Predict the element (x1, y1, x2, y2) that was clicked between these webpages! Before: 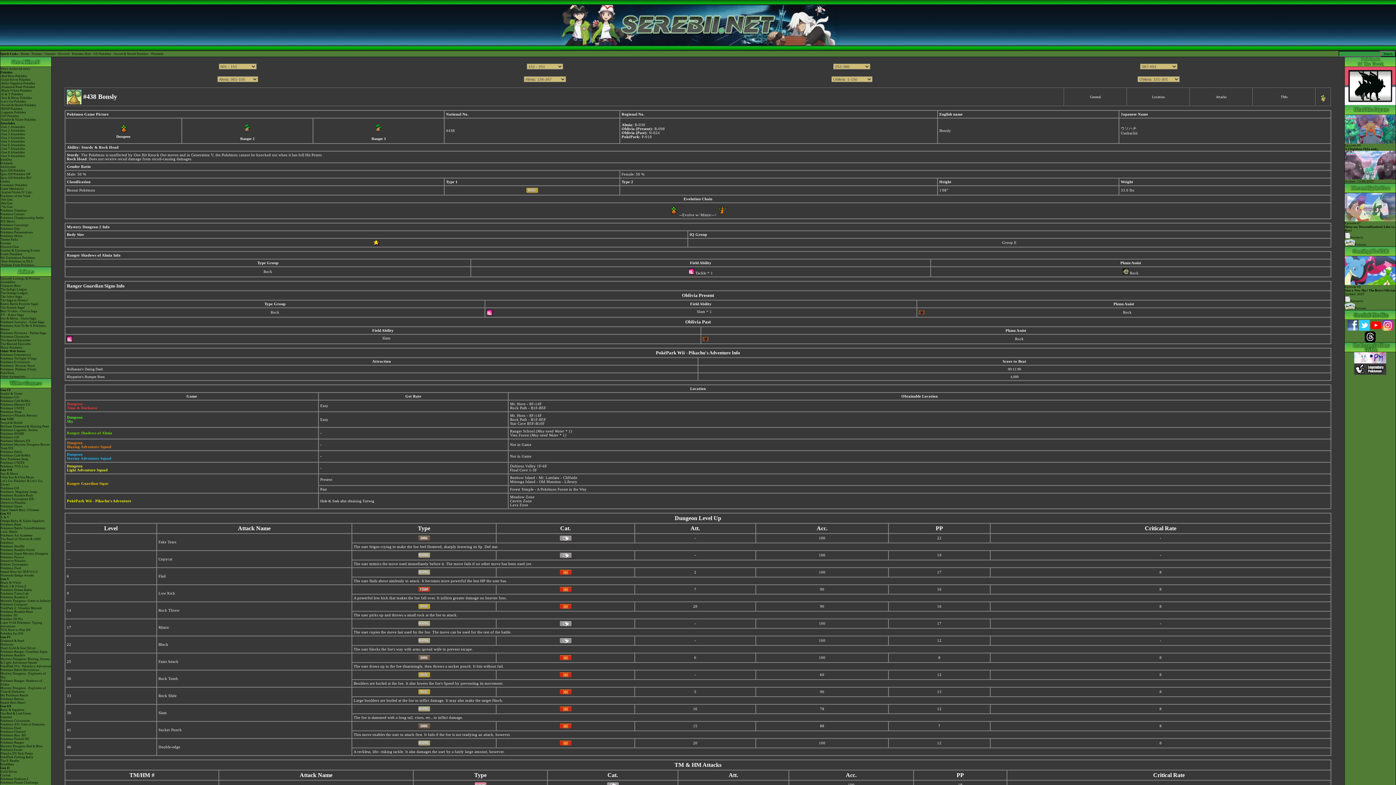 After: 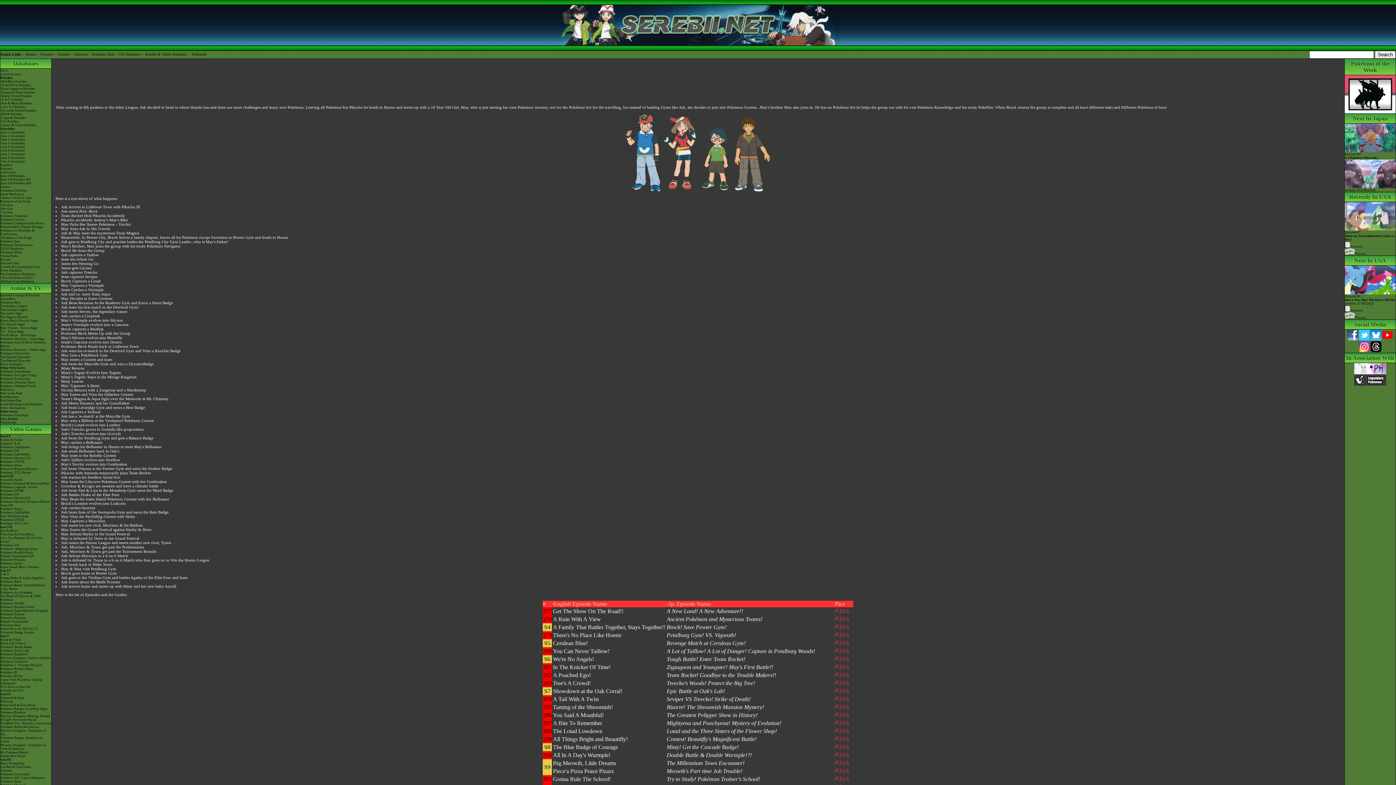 Action: label: The Saga in Hoenn! bbox: (0, 298, 28, 302)